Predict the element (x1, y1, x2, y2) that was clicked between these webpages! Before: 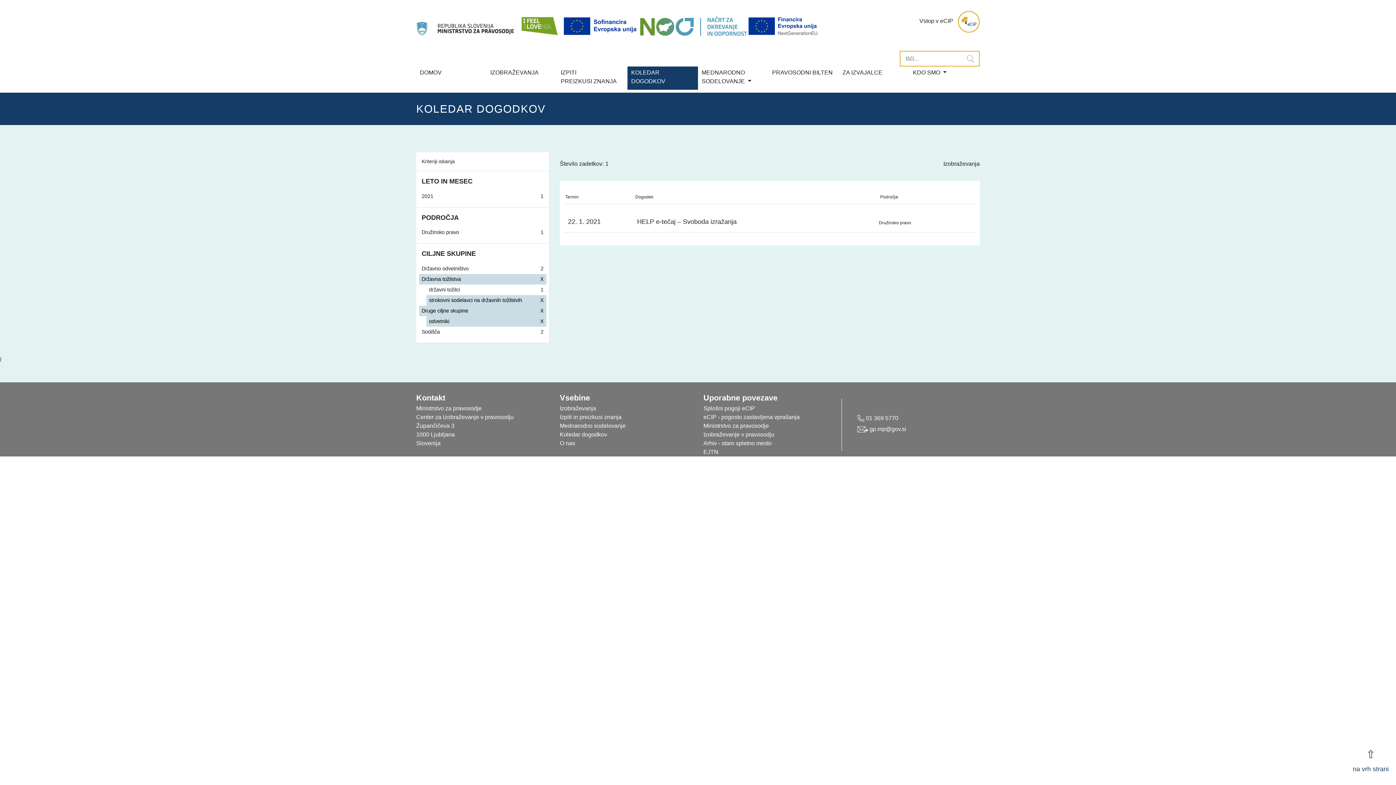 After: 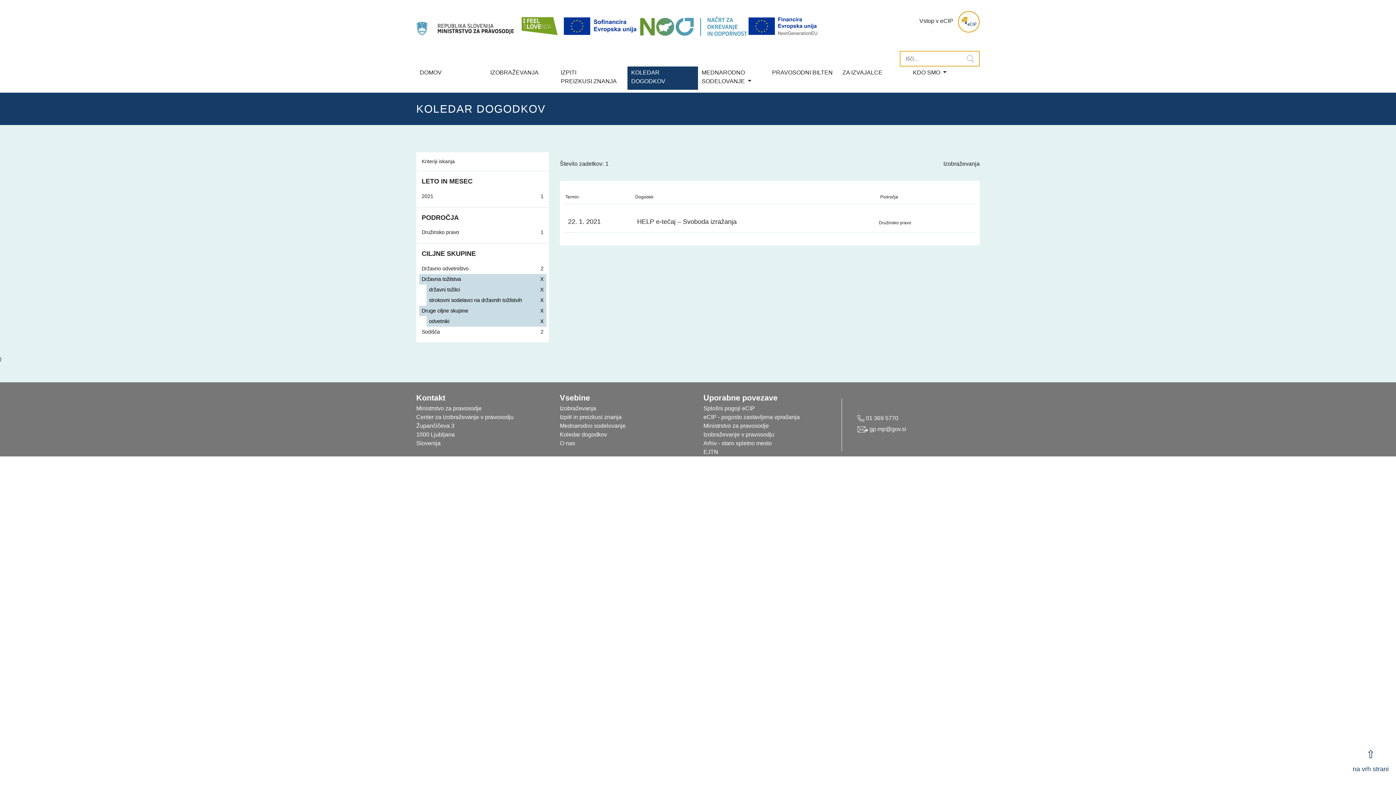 Action: label: državni tožilci

1 bbox: (426, 284, 546, 295)